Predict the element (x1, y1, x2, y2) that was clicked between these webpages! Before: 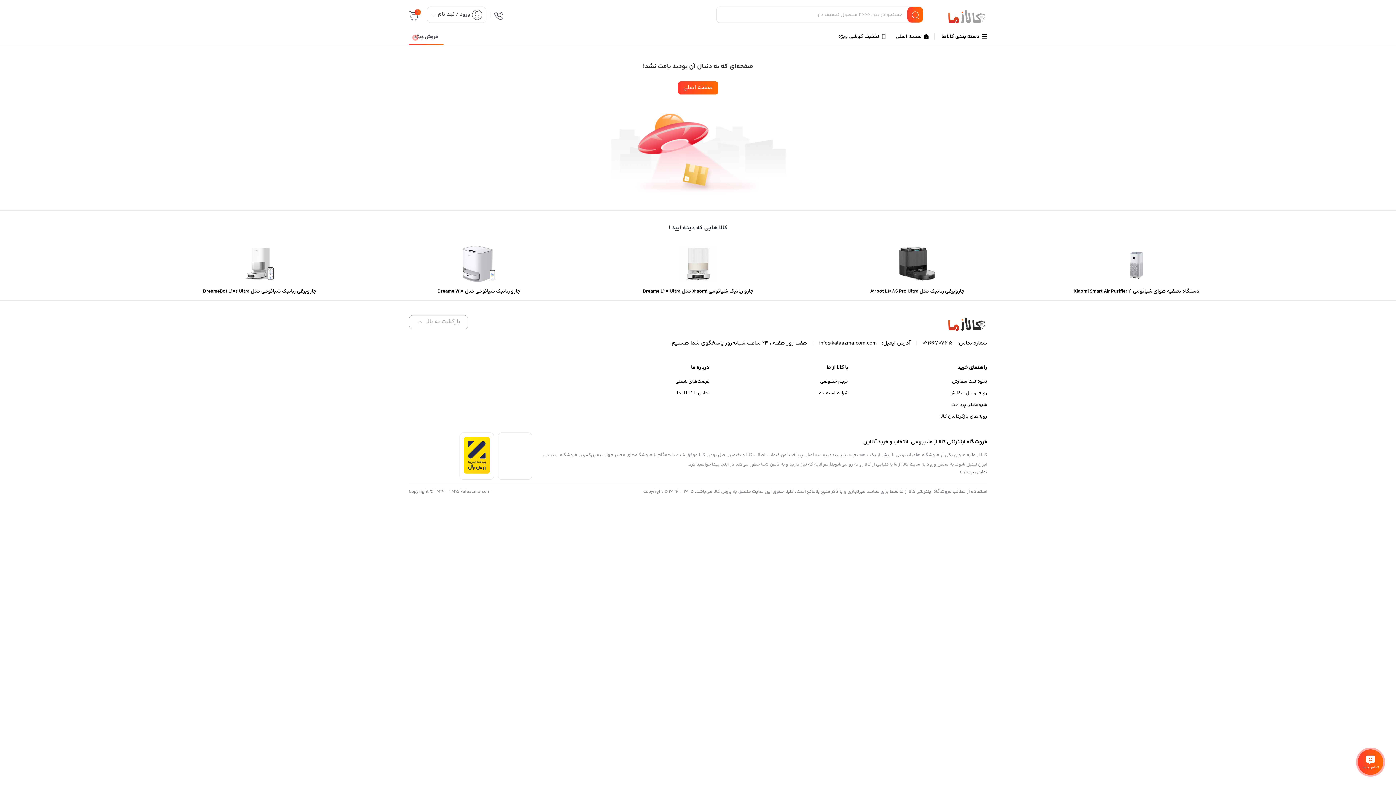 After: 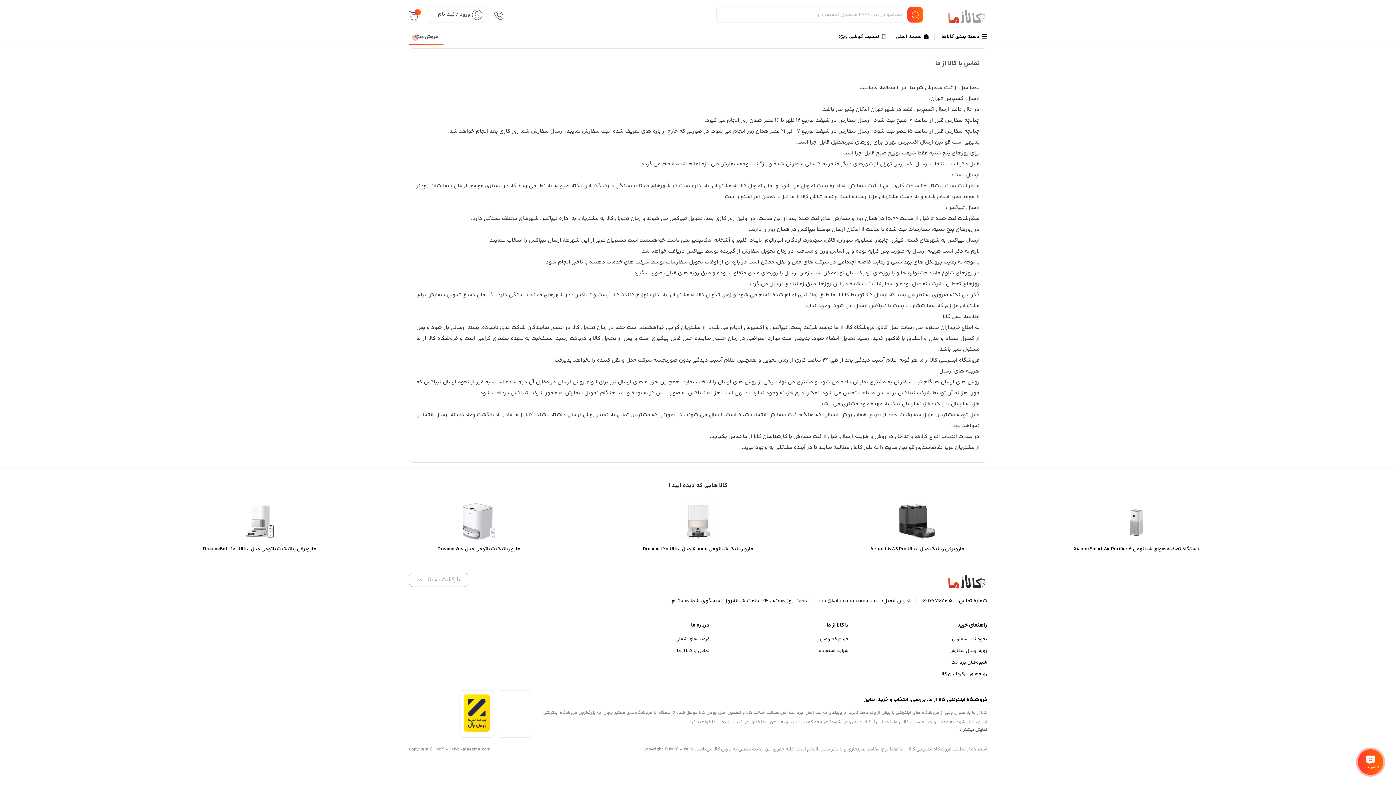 Action: label: تماس با کالا از ما bbox: (677, 389, 709, 396)